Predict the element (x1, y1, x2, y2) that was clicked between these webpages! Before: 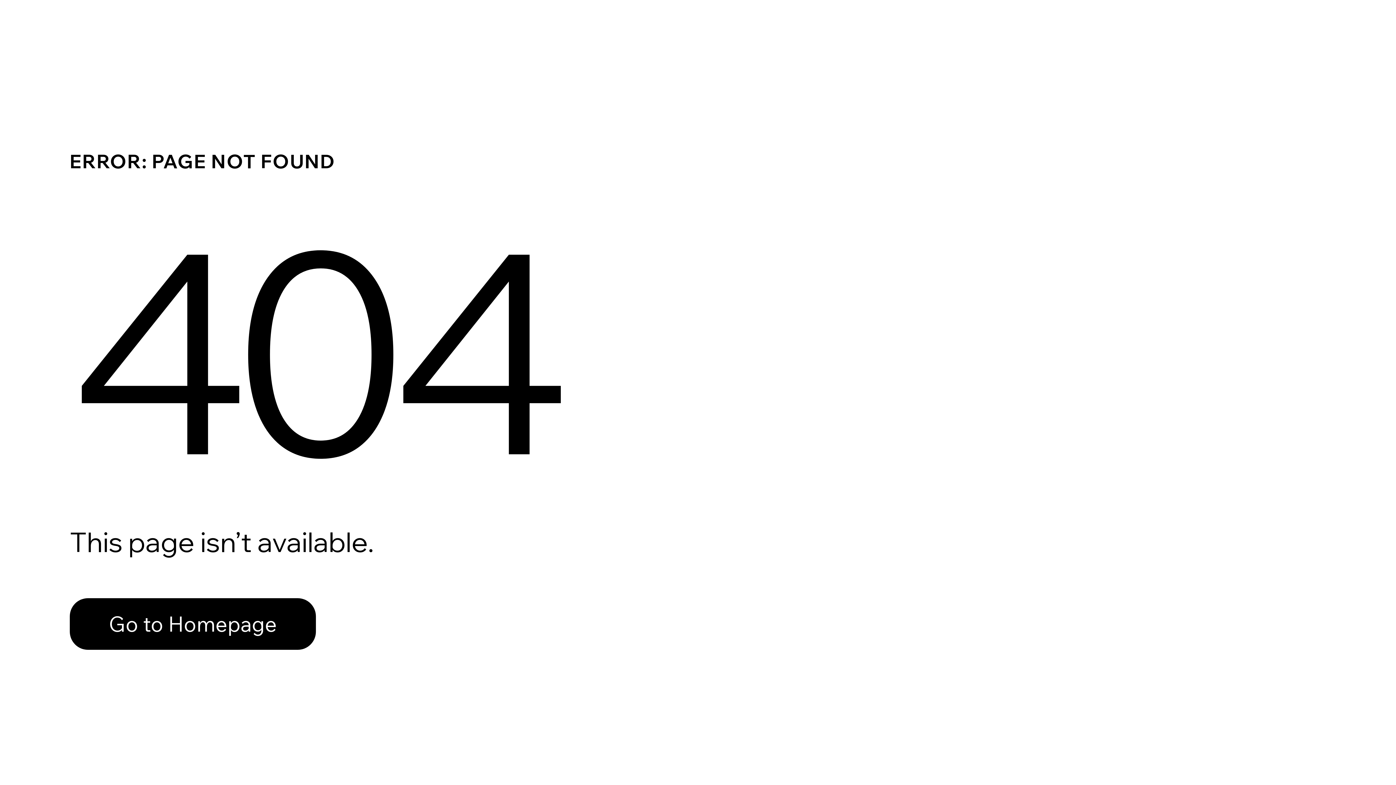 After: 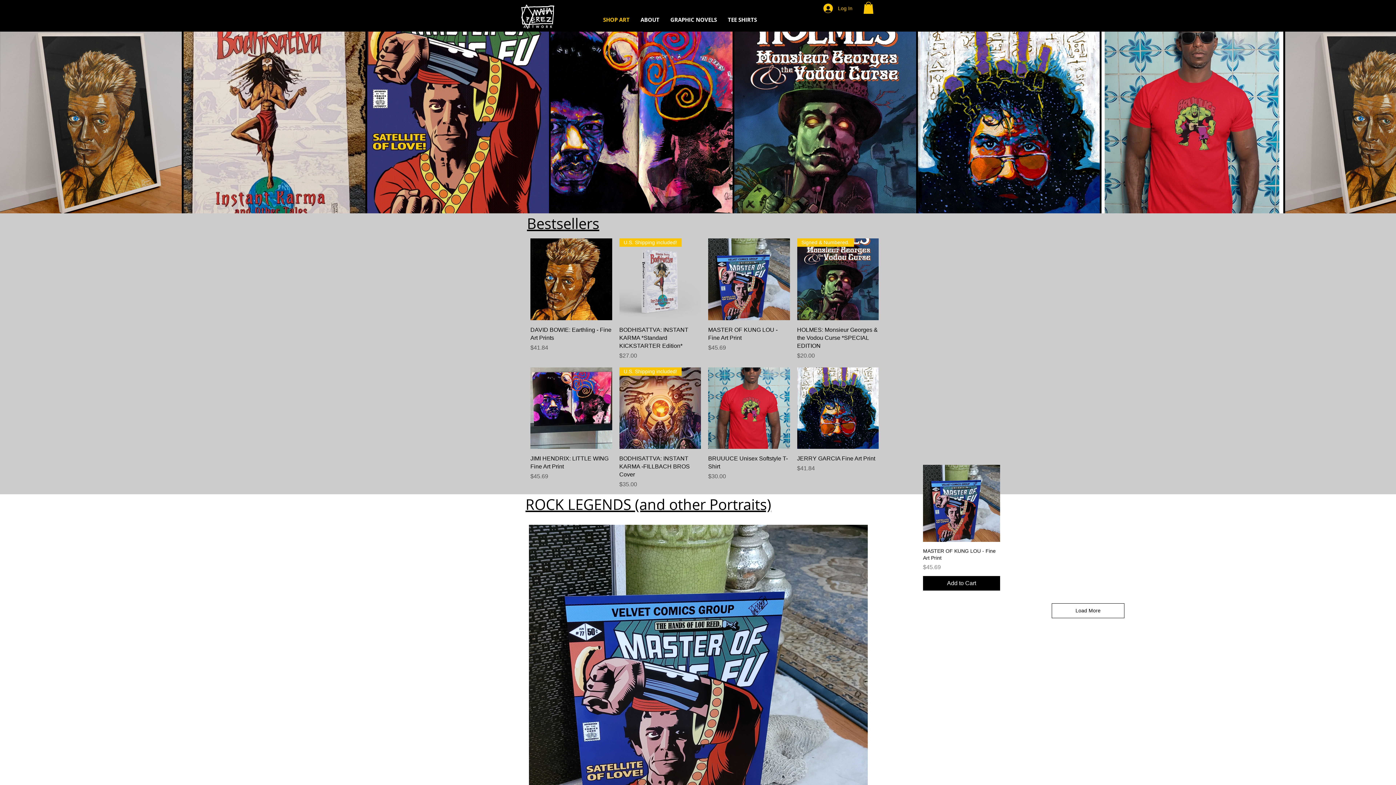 Action: label: Go to Homepage bbox: (69, 582, 768, 659)